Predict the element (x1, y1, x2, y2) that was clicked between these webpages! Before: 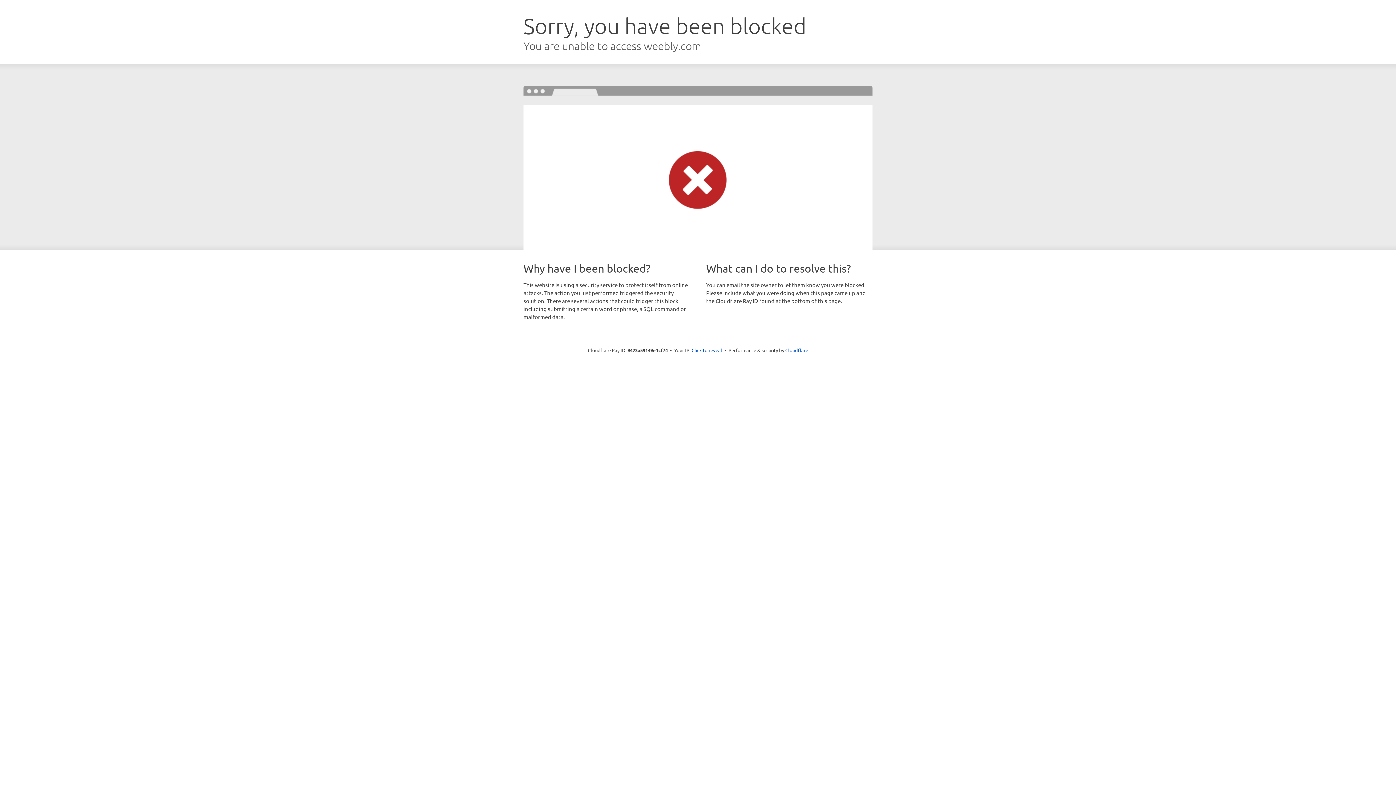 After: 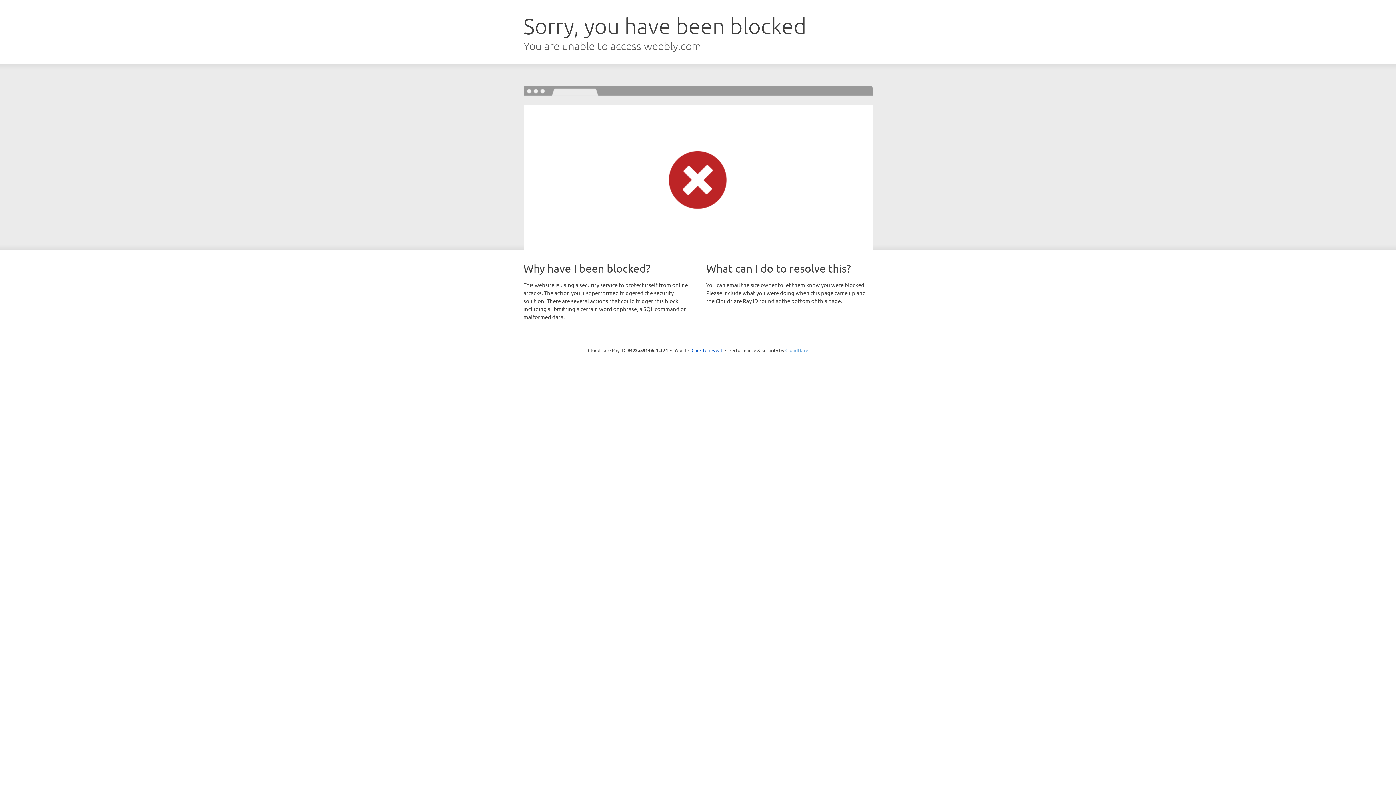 Action: bbox: (785, 347, 808, 353) label: Cloudflare